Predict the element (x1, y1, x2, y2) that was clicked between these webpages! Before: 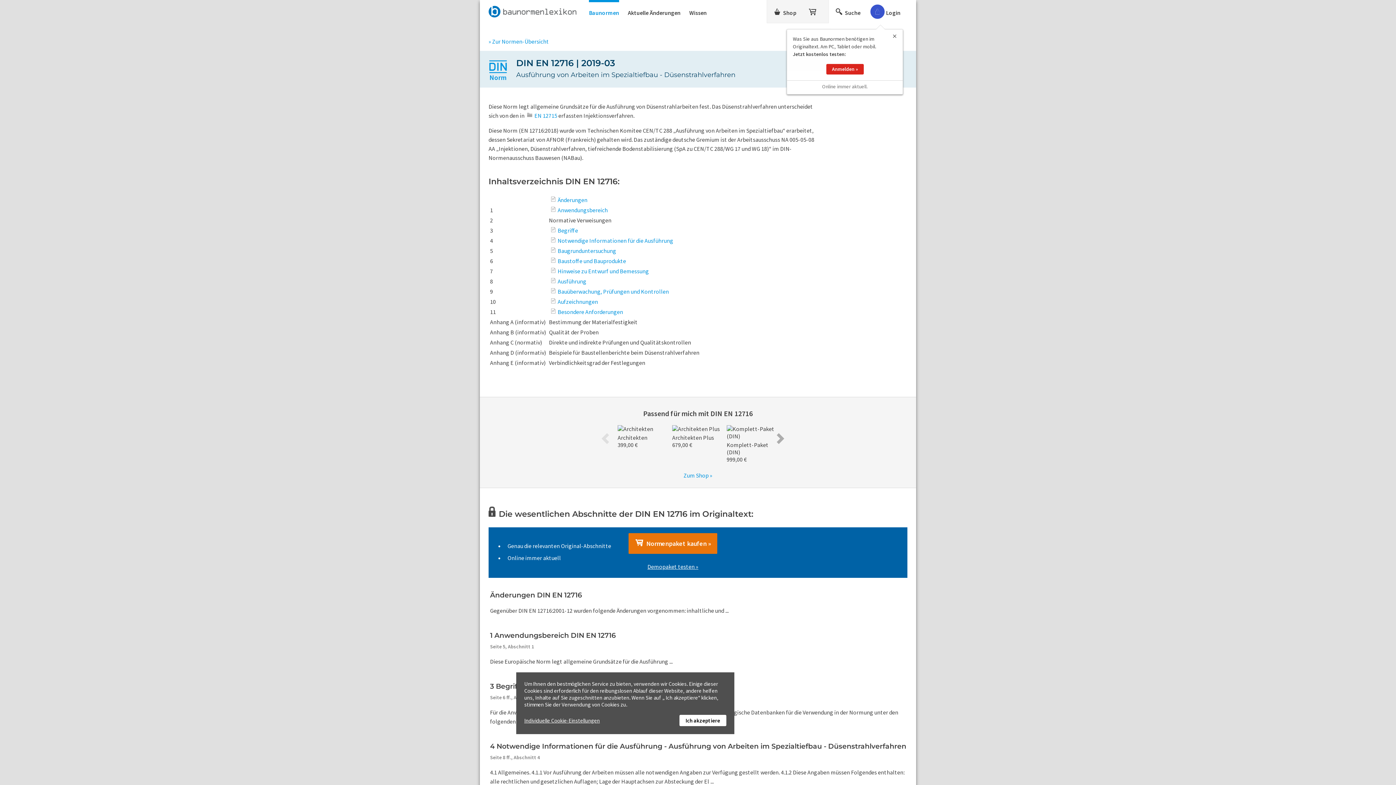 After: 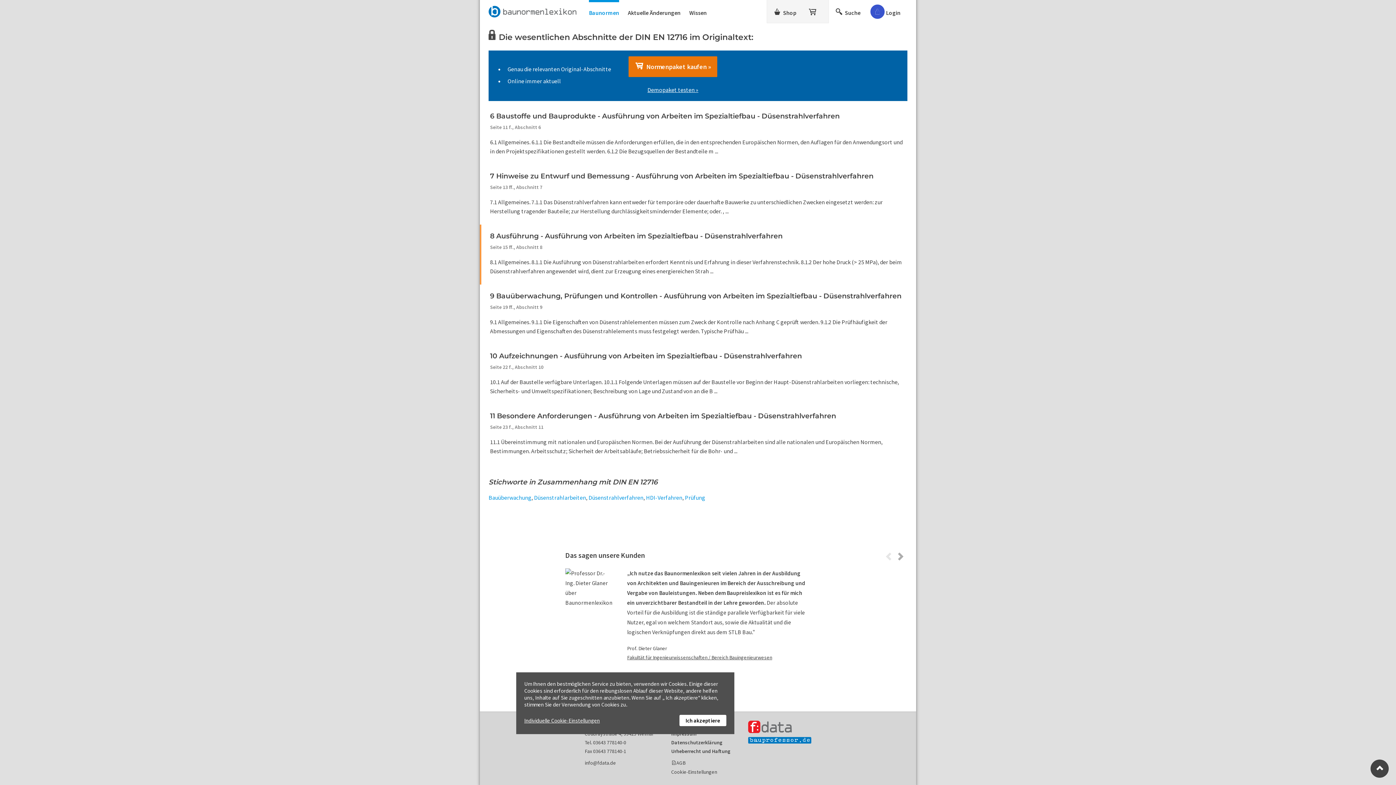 Action: label: Ausführung bbox: (549, 277, 586, 285)